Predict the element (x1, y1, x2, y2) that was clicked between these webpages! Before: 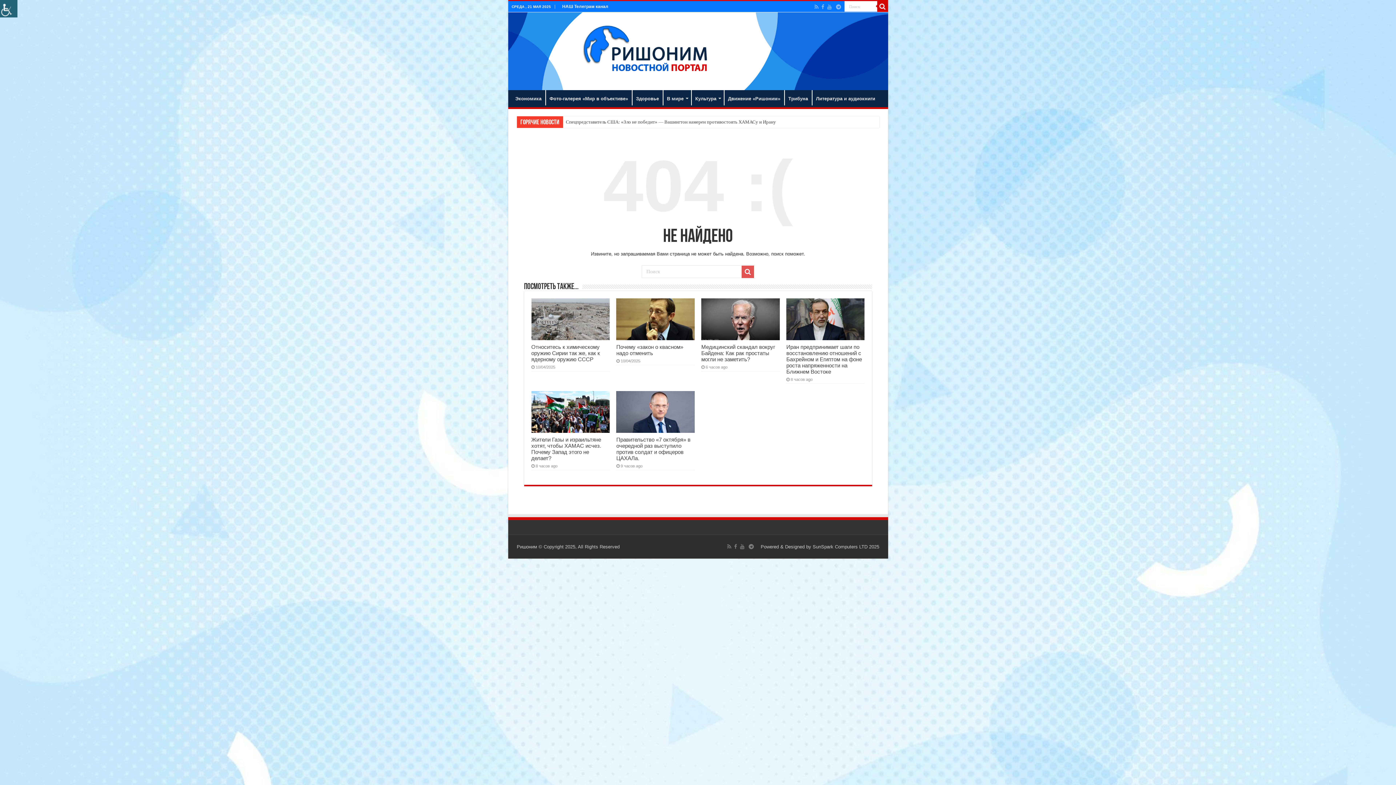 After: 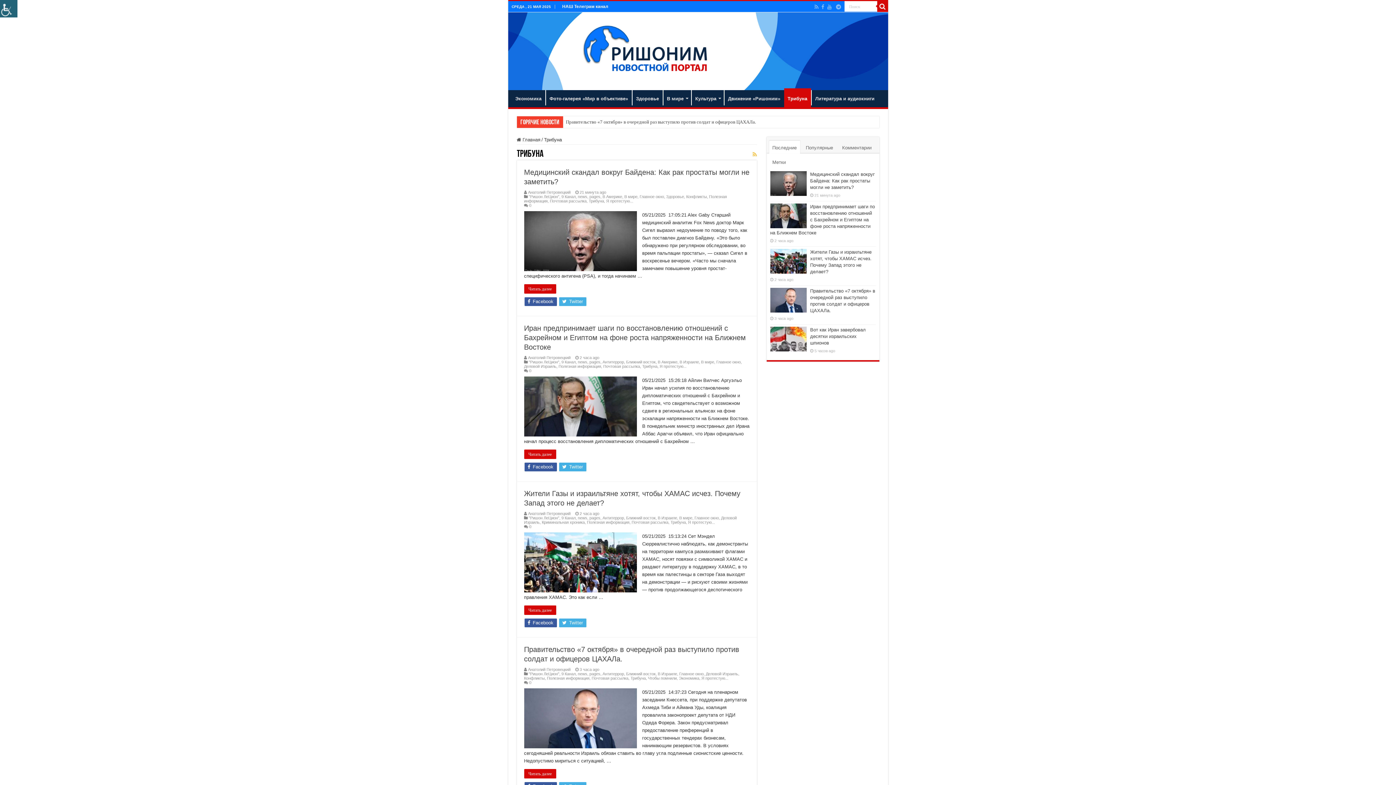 Action: label: Трибуна bbox: (784, 90, 811, 105)